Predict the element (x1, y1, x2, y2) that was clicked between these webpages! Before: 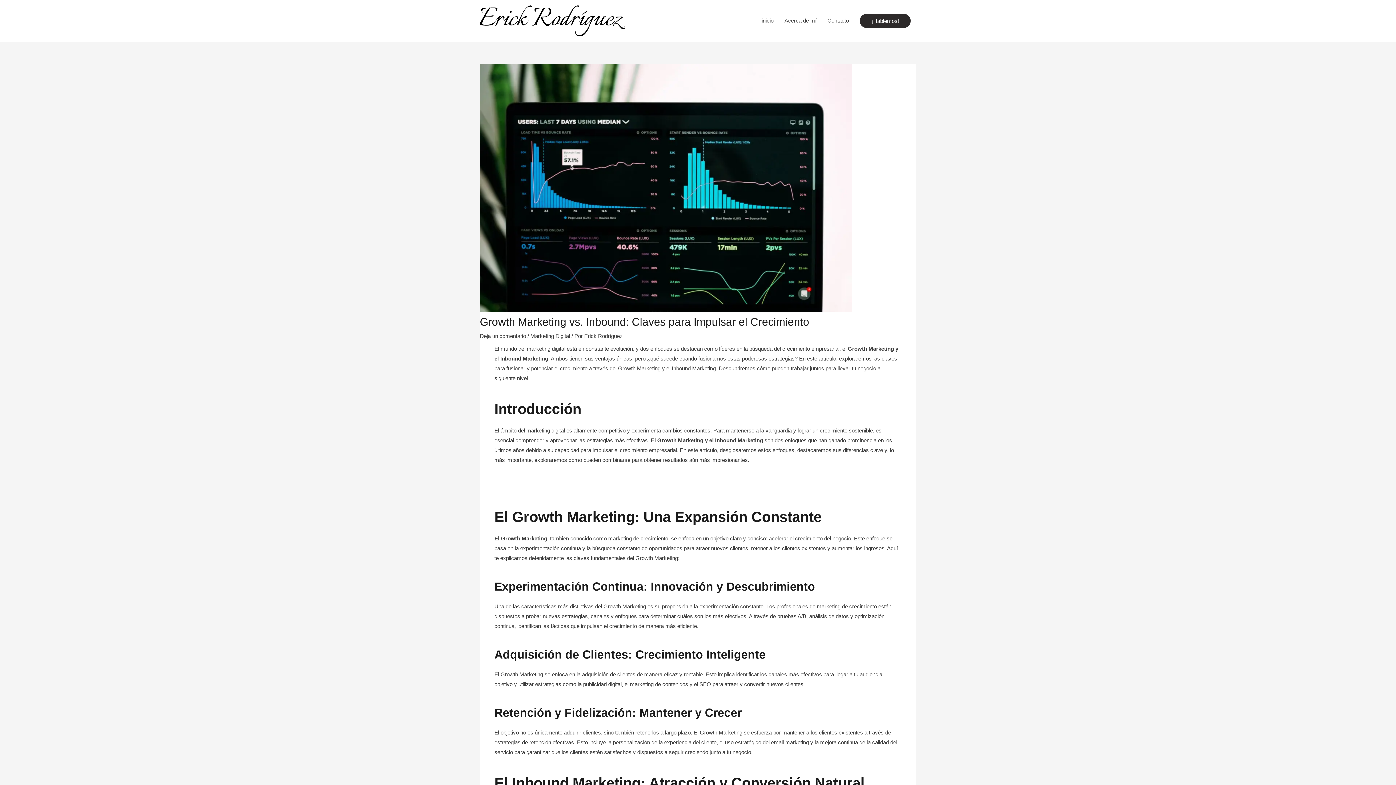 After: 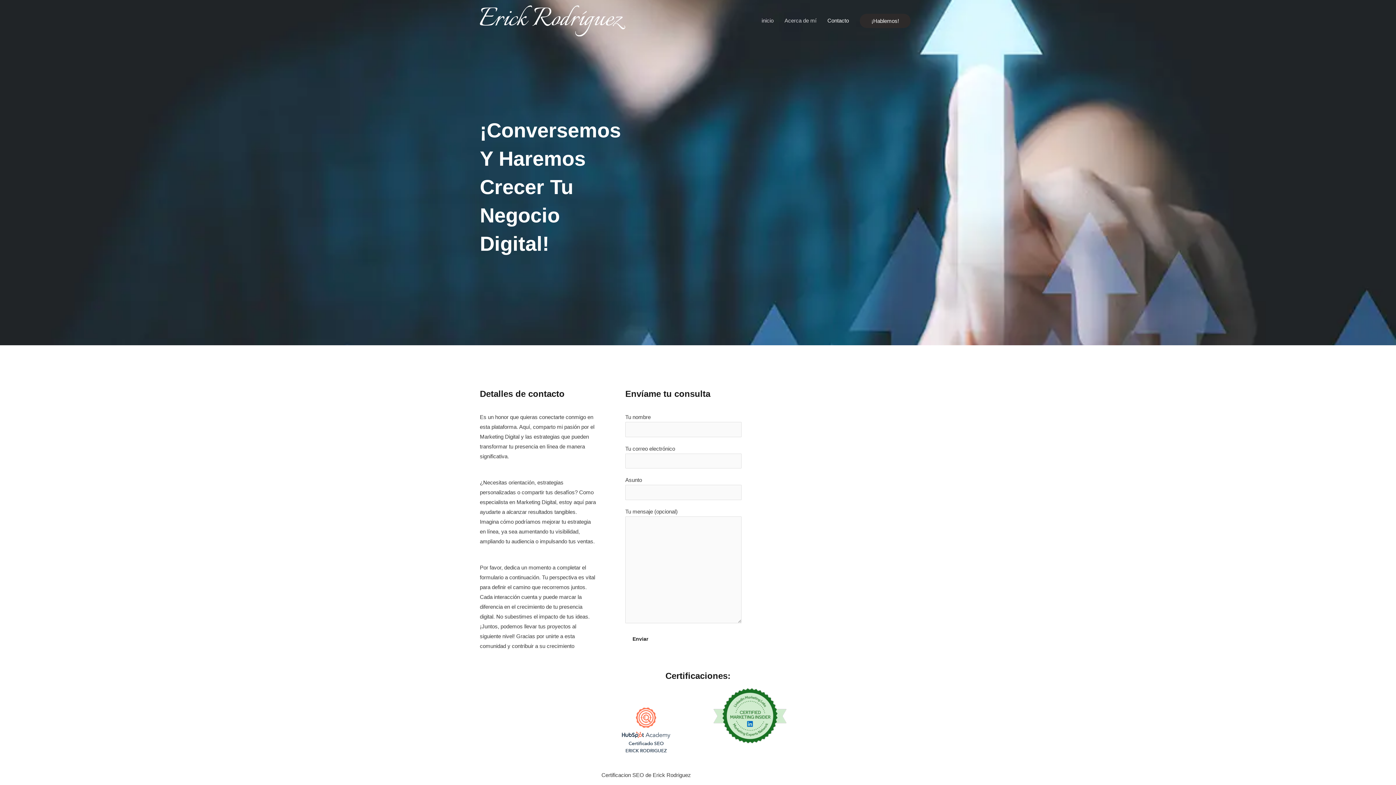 Action: label: Contacto bbox: (822, 9, 854, 31)